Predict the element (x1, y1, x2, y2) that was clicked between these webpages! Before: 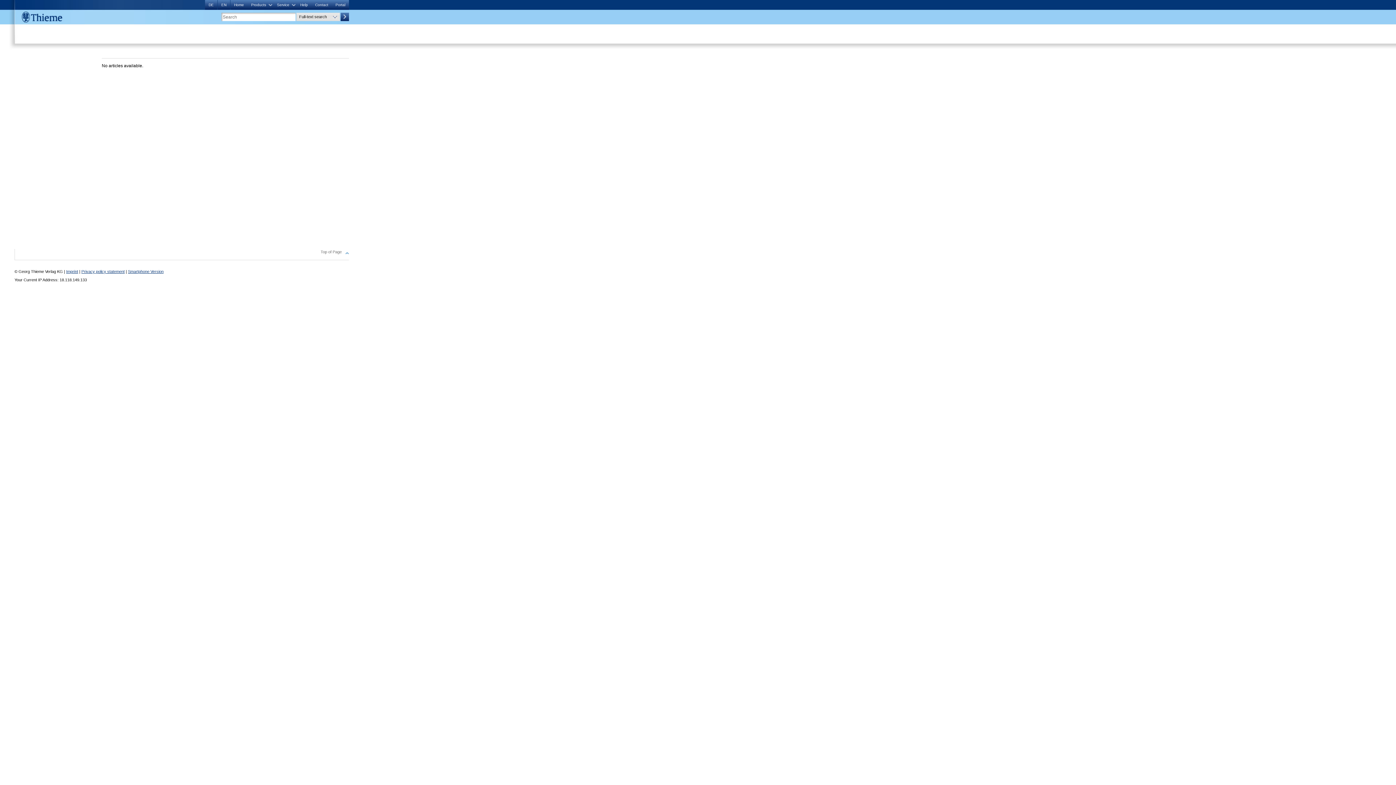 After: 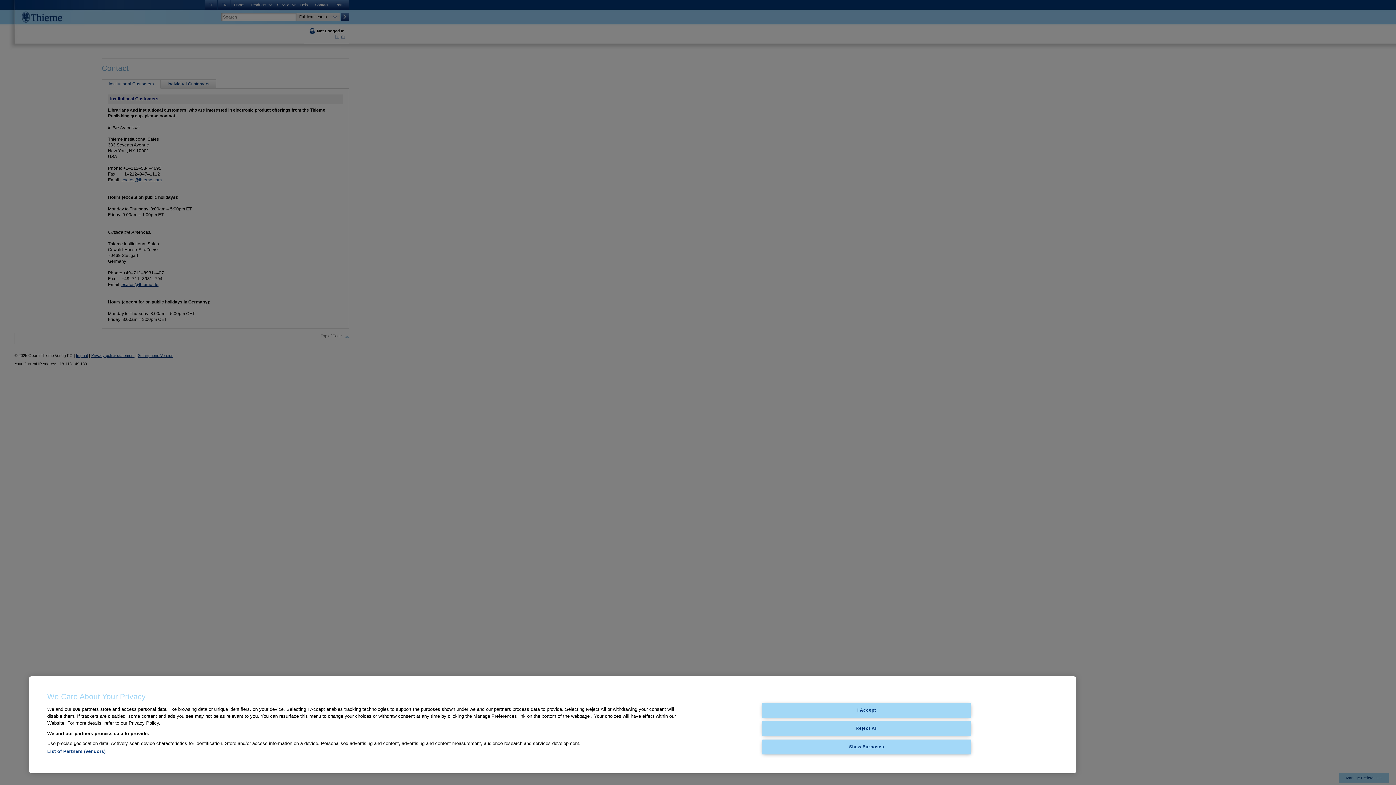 Action: label: Contact bbox: (311, 0, 332, 9)